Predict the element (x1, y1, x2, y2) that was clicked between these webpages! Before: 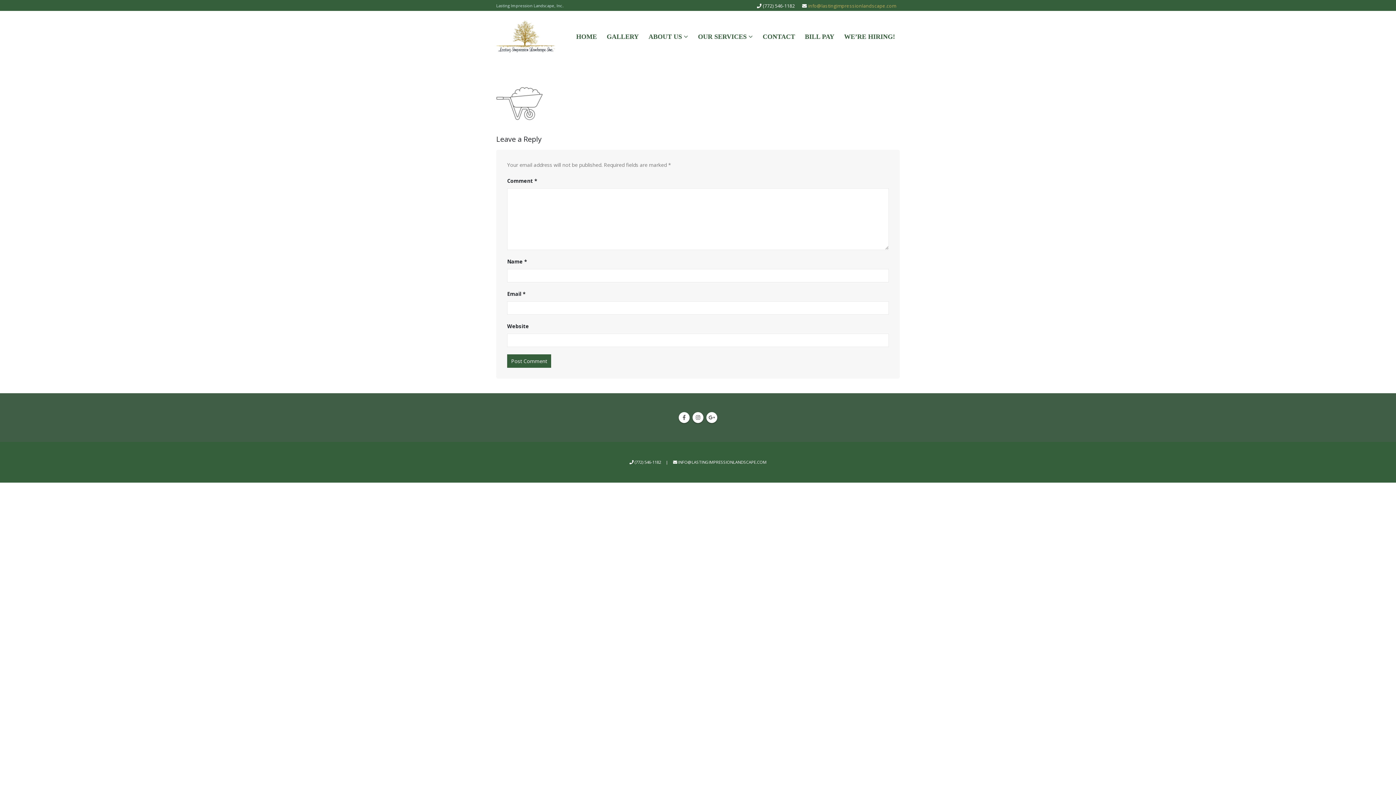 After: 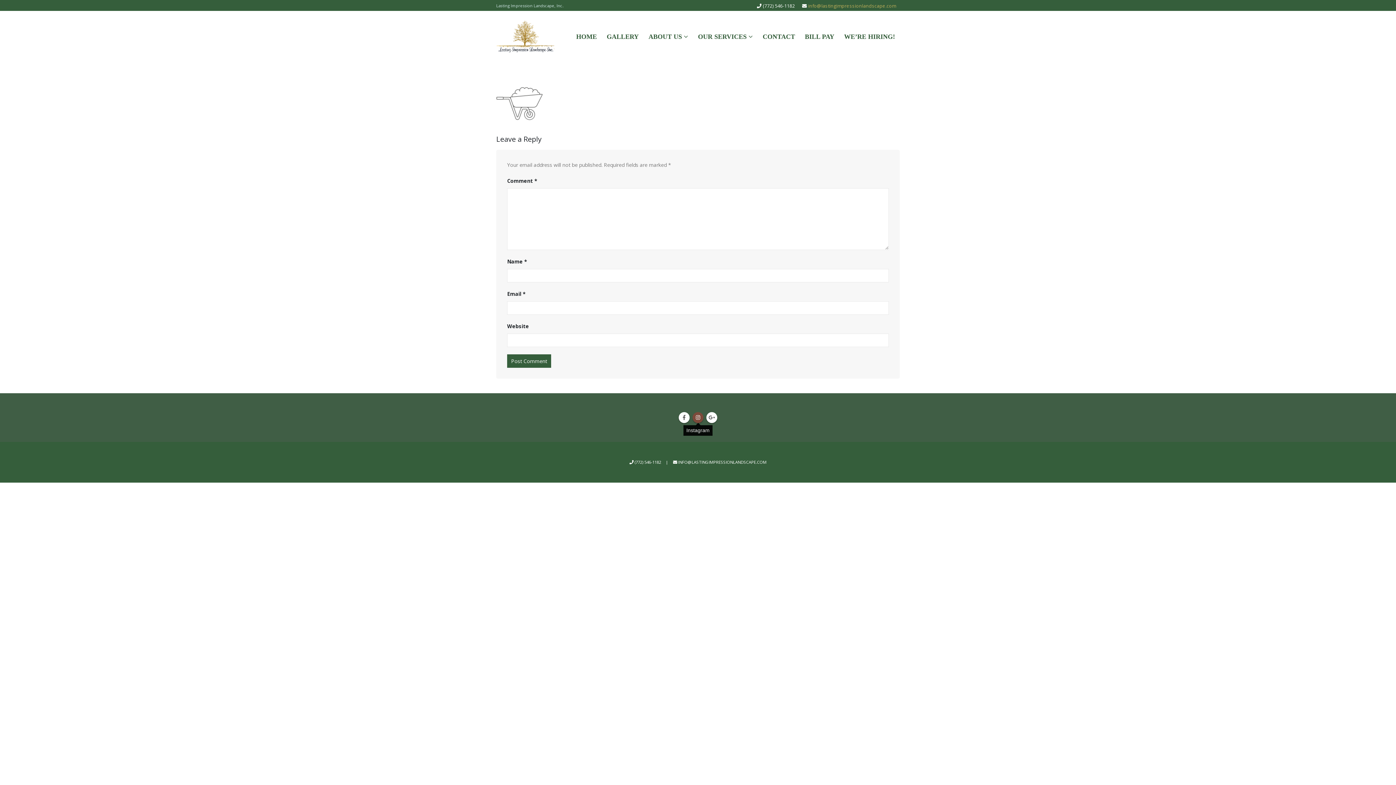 Action: bbox: (692, 412, 703, 423) label: Instagram